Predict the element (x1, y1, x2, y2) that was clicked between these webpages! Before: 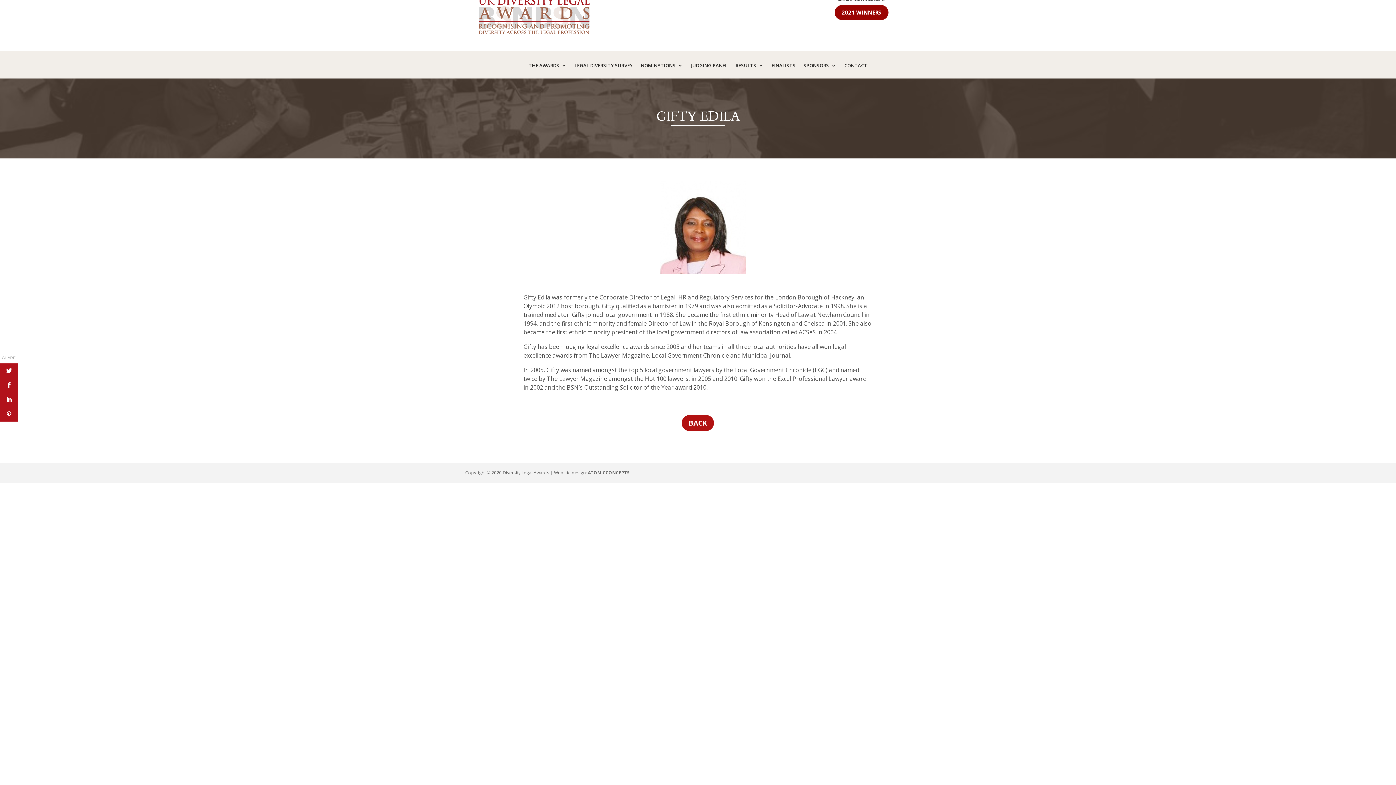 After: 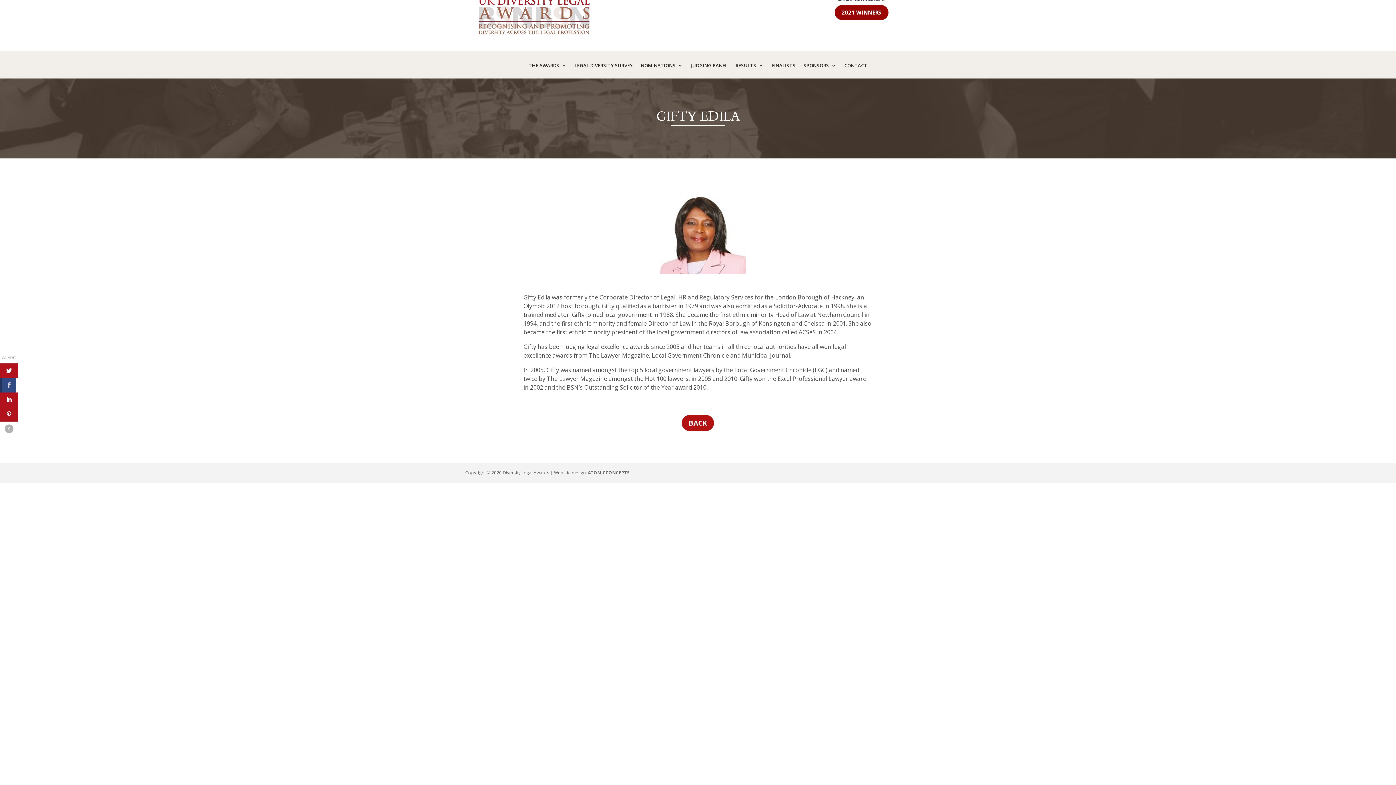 Action: bbox: (0, 378, 18, 392)